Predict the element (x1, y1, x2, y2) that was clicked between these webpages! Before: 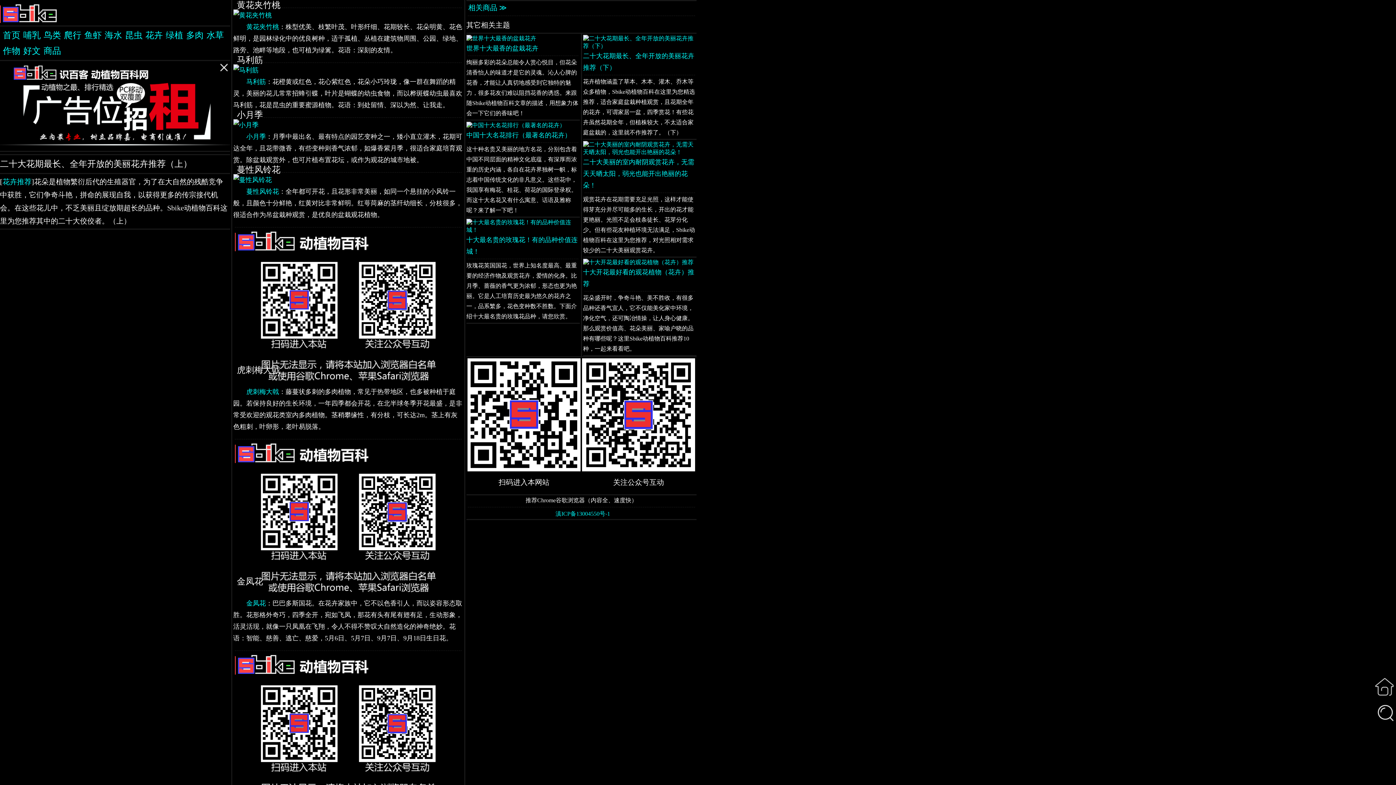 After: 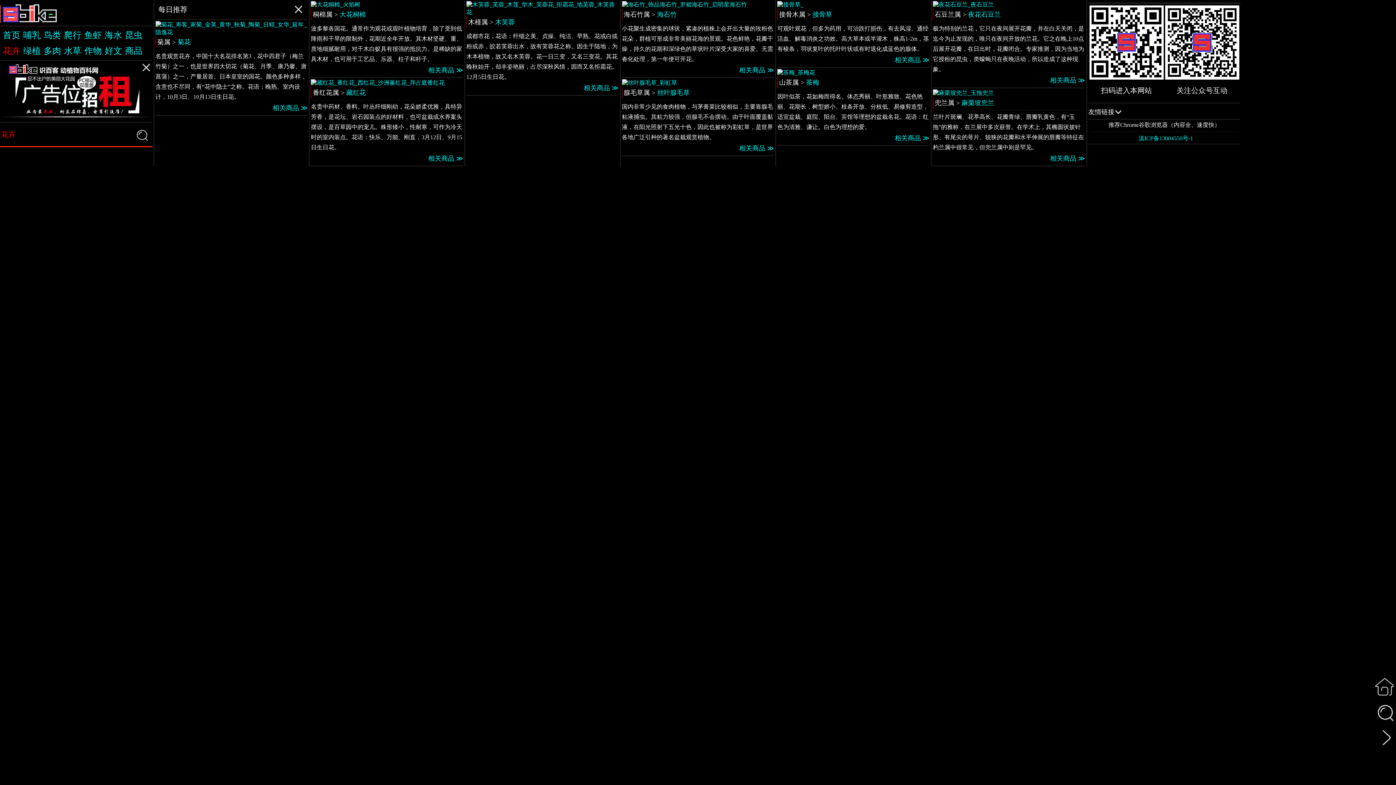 Action: label: 花卉 bbox: (145, 27, 162, 43)